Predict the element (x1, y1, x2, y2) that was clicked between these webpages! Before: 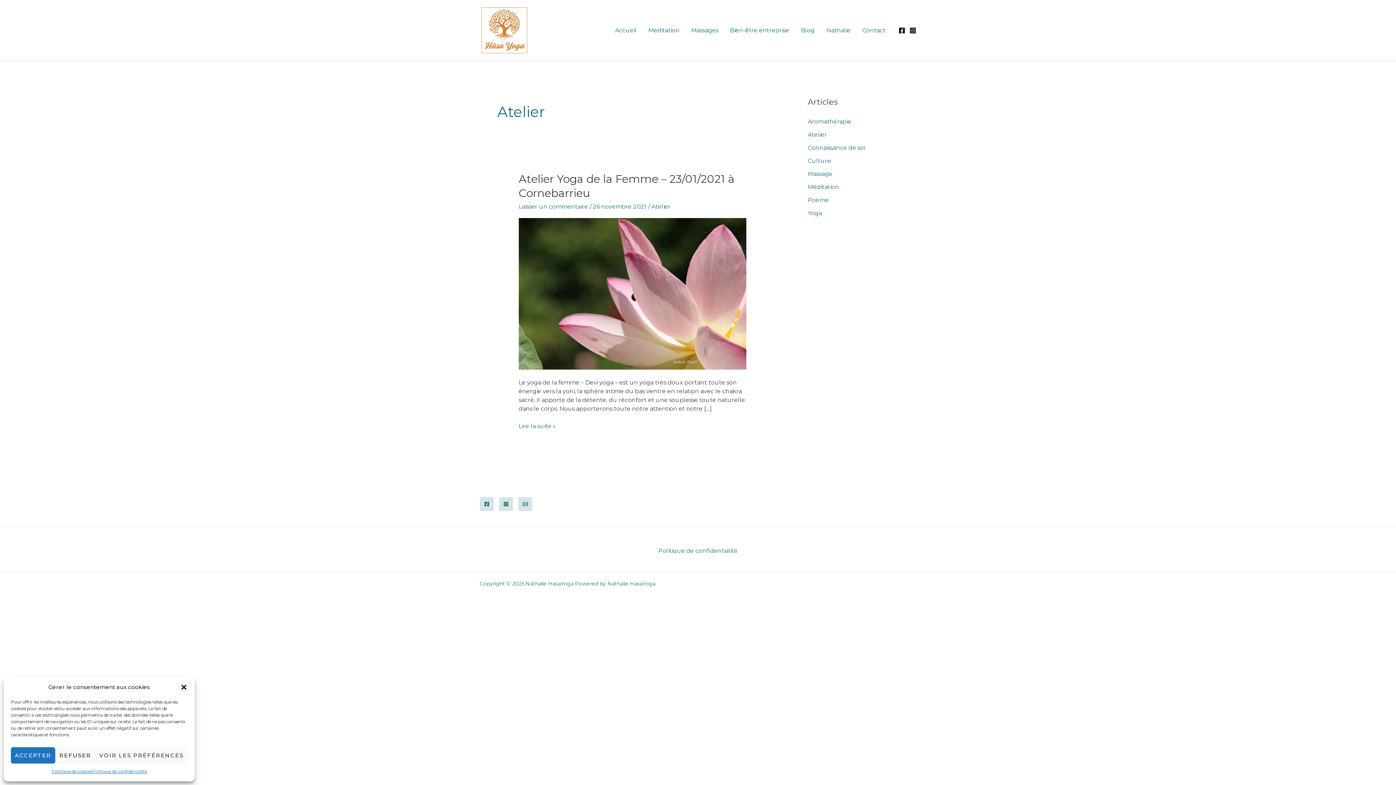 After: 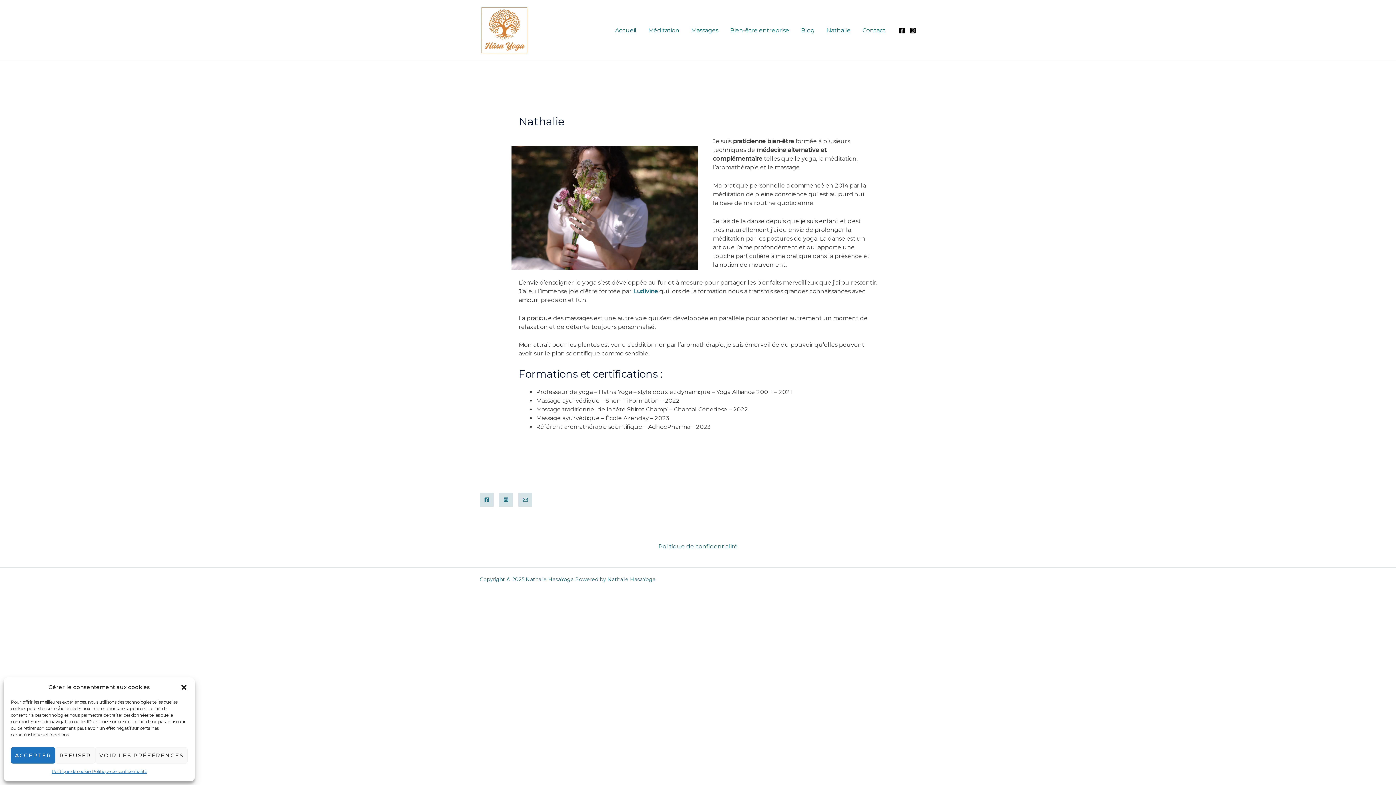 Action: bbox: (820, 17, 856, 43) label: Nathalie